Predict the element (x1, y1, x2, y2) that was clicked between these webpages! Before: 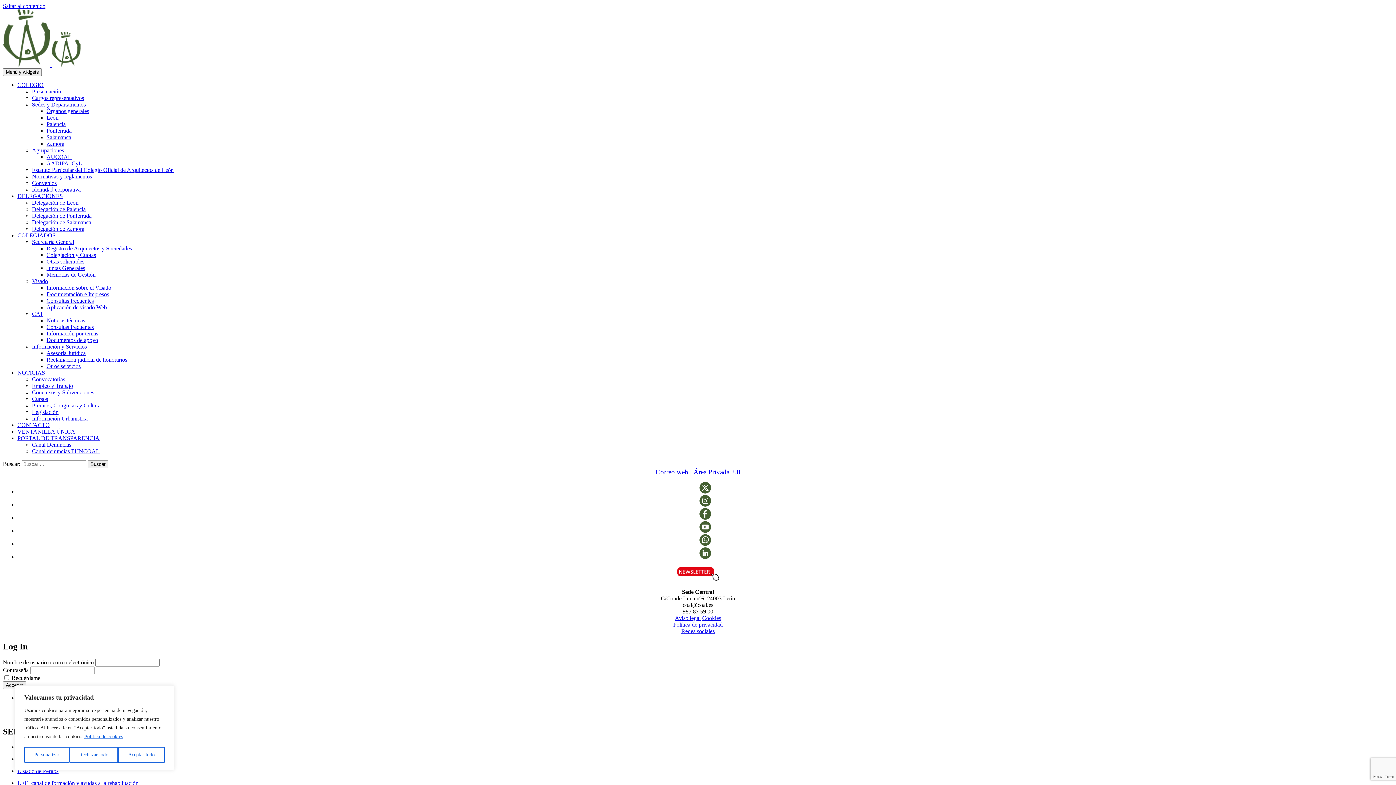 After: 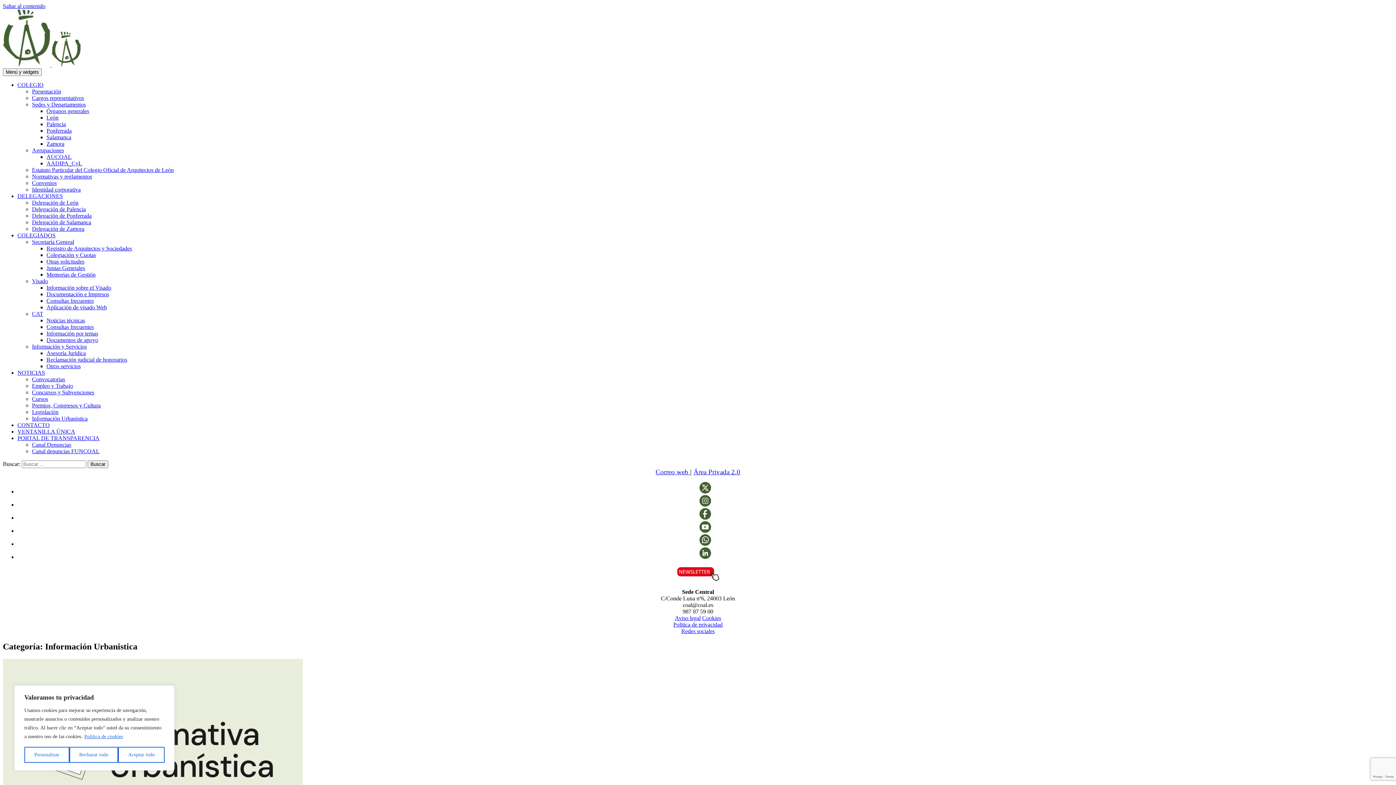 Action: label: Información Urbanistica bbox: (32, 415, 87, 421)